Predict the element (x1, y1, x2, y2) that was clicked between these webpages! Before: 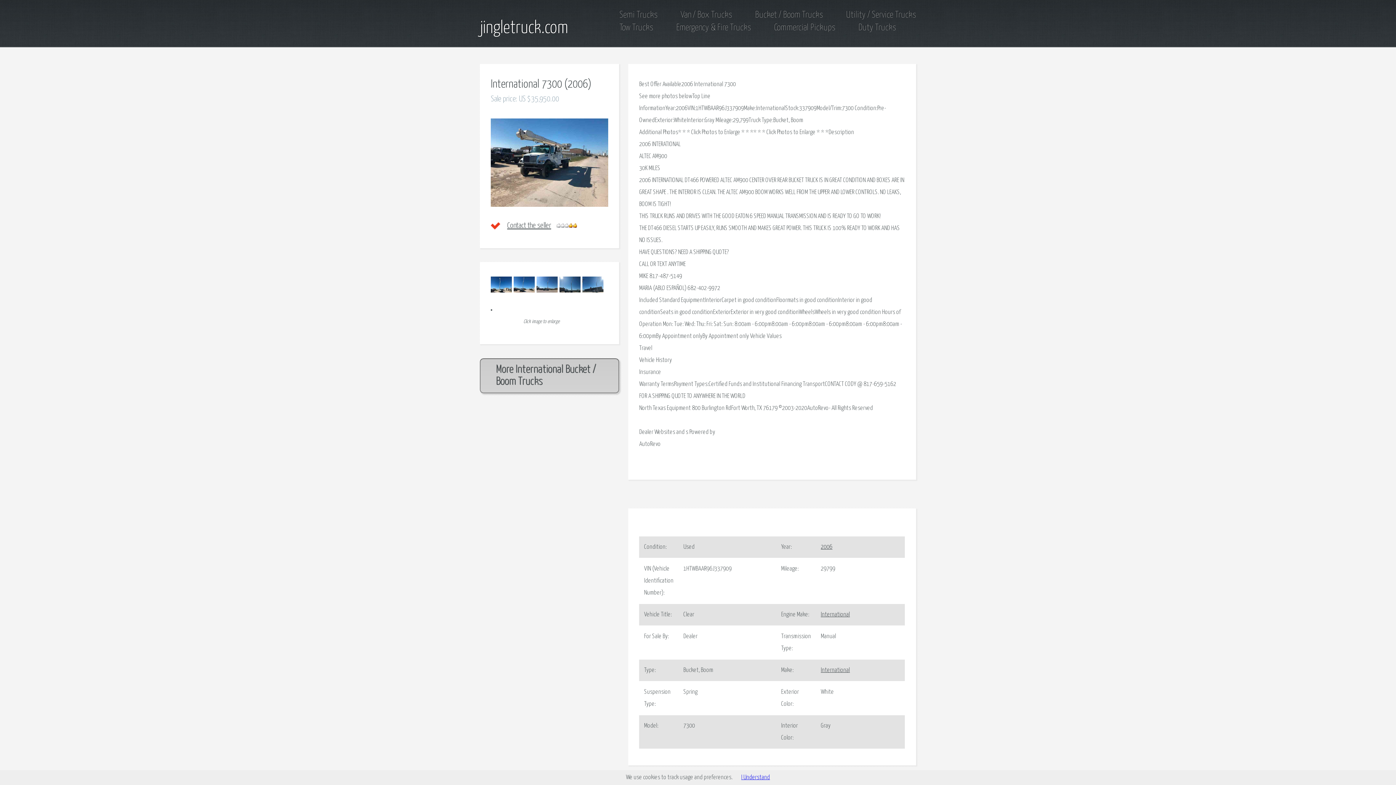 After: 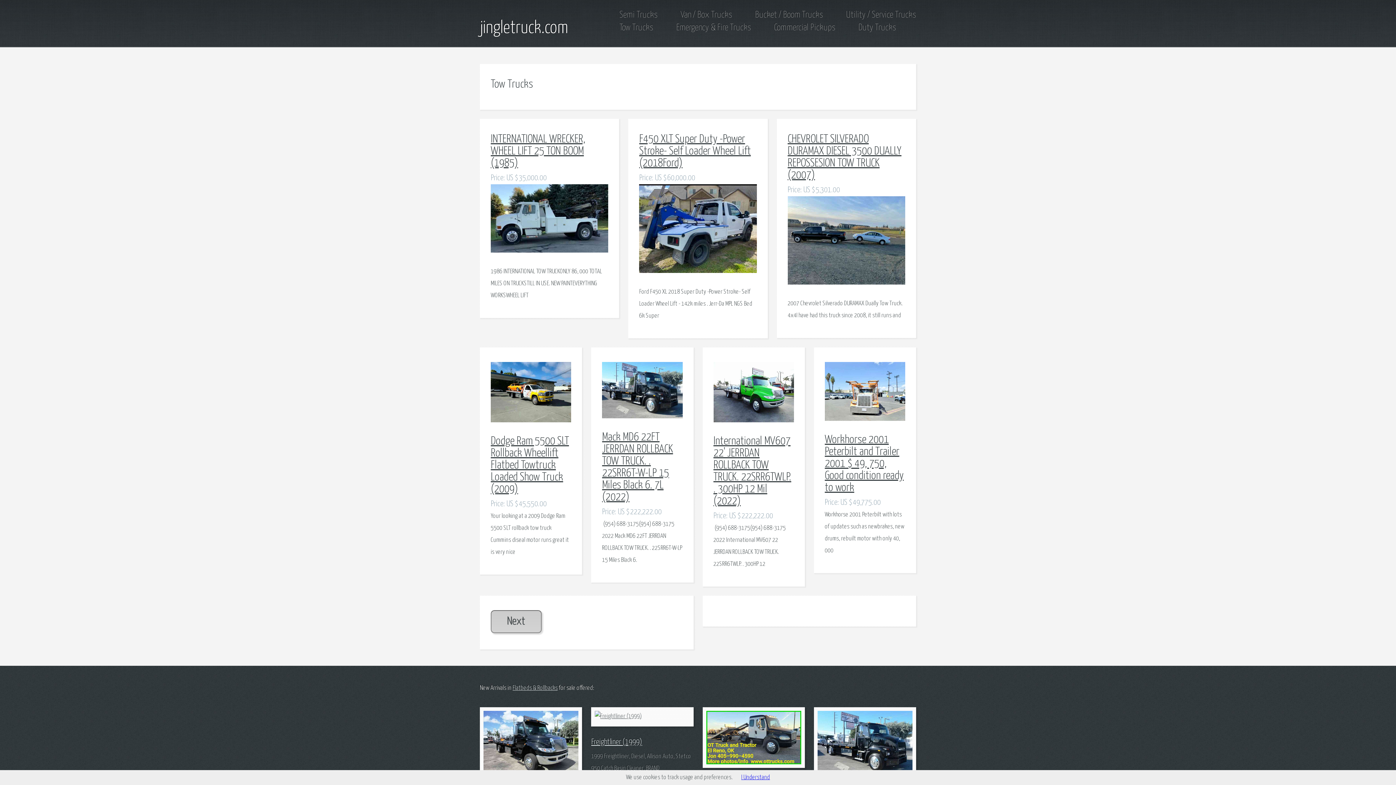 Action: bbox: (619, 23, 653, 32) label: Tow Trucks